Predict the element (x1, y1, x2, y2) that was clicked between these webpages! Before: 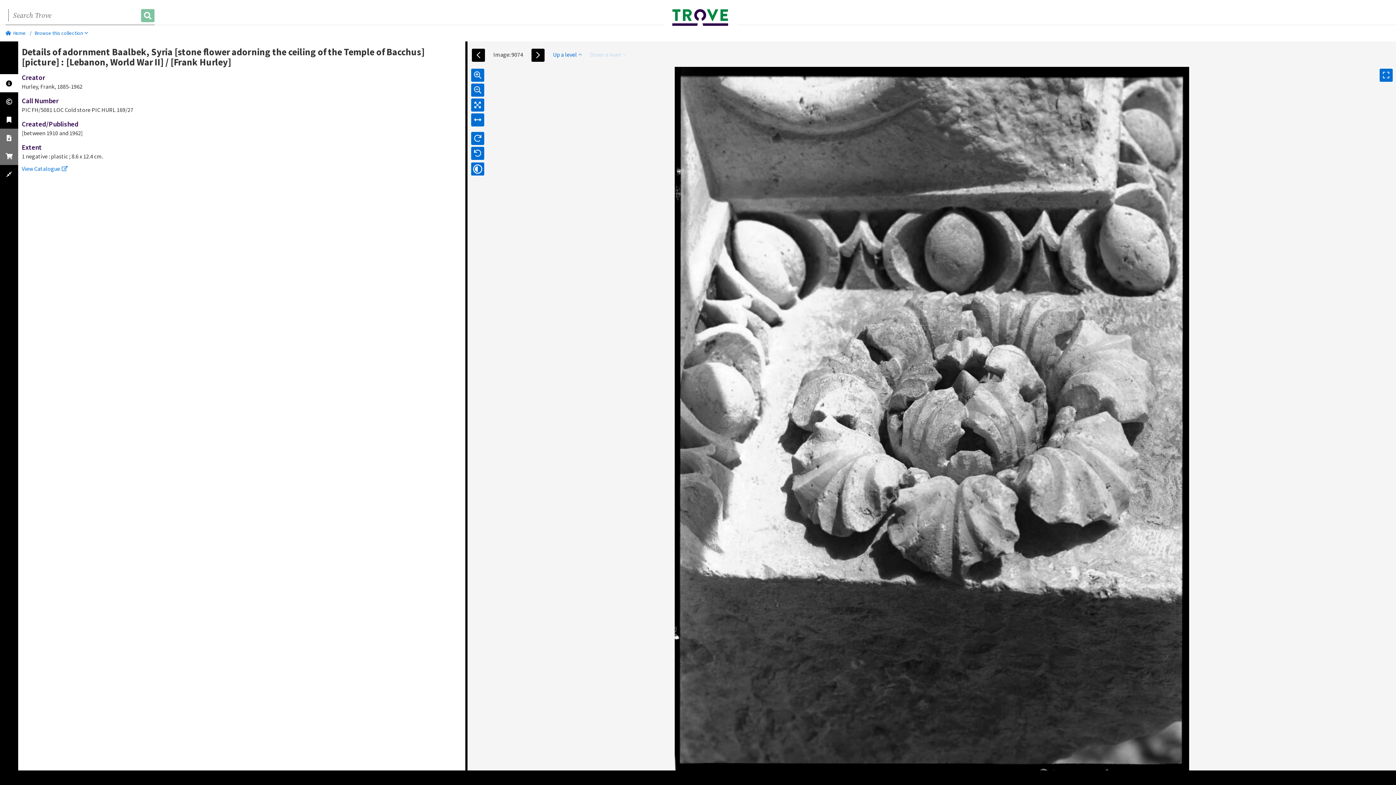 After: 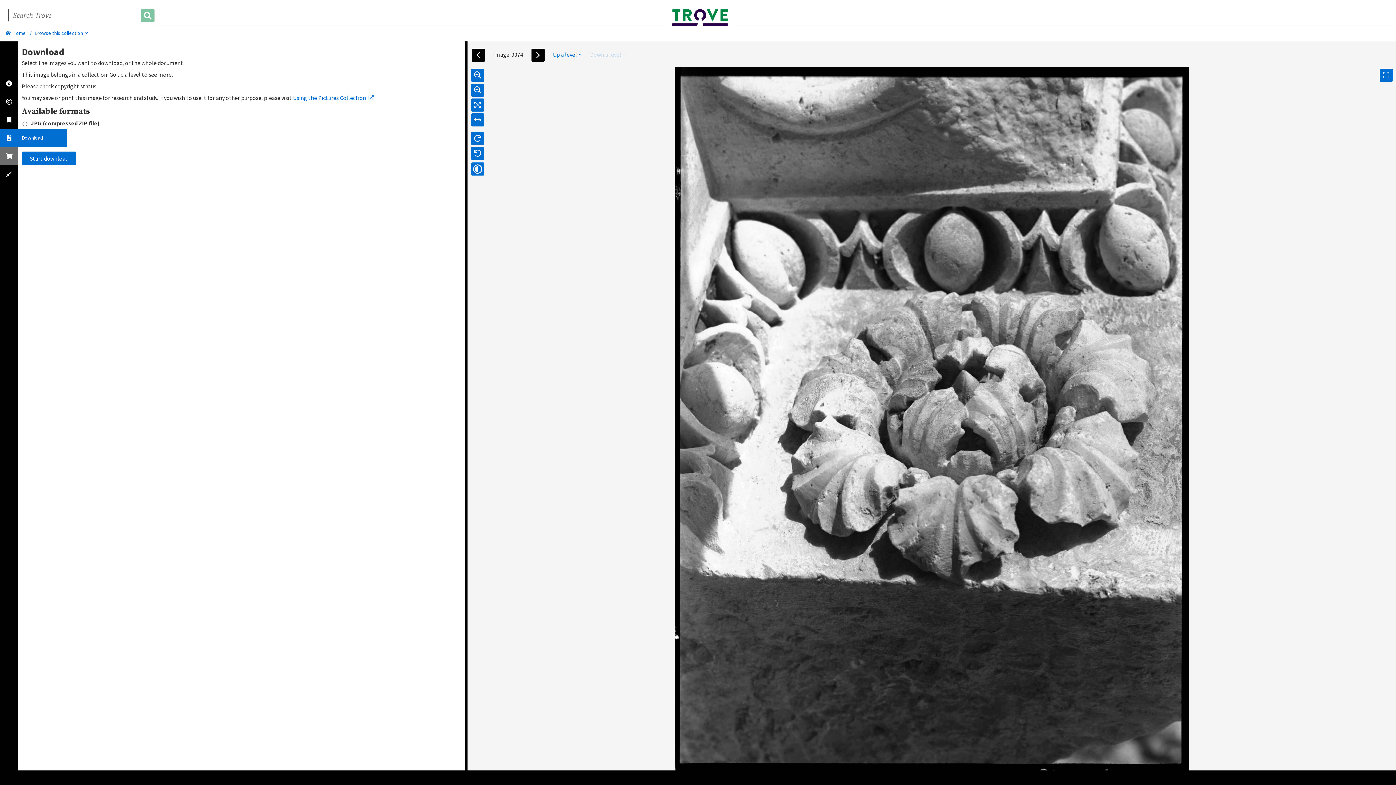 Action: bbox: (0, 128, 18, 146)